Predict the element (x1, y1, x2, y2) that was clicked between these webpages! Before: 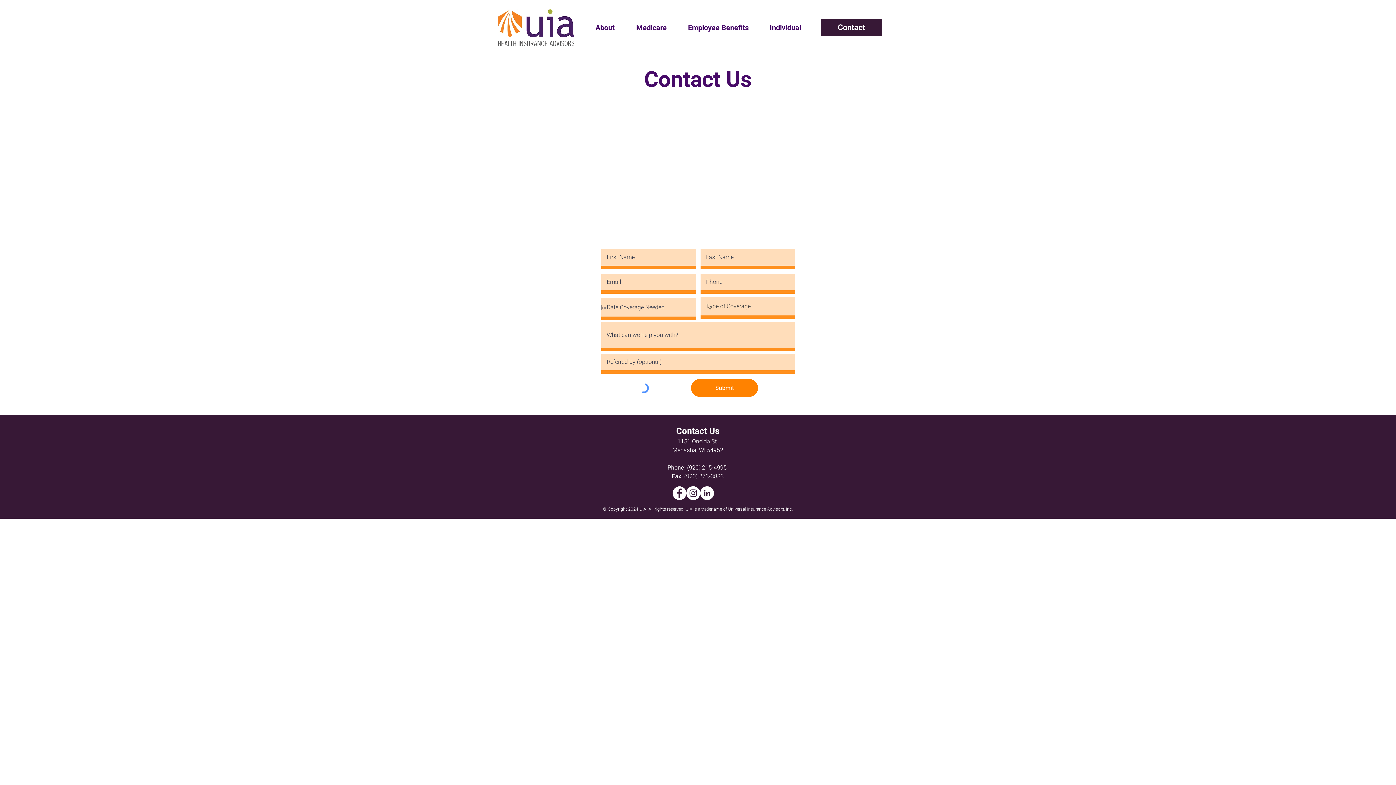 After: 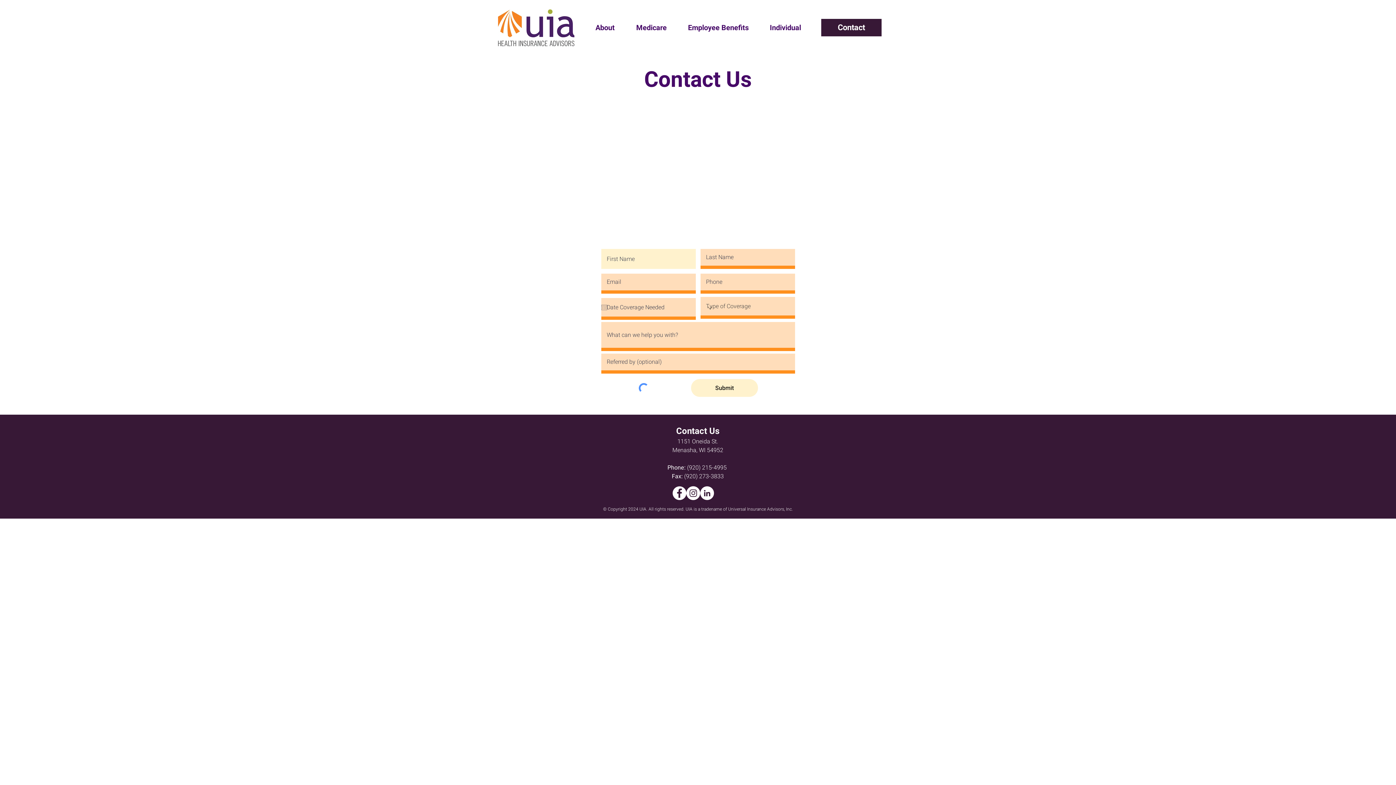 Action: label: Submit bbox: (691, 379, 758, 397)